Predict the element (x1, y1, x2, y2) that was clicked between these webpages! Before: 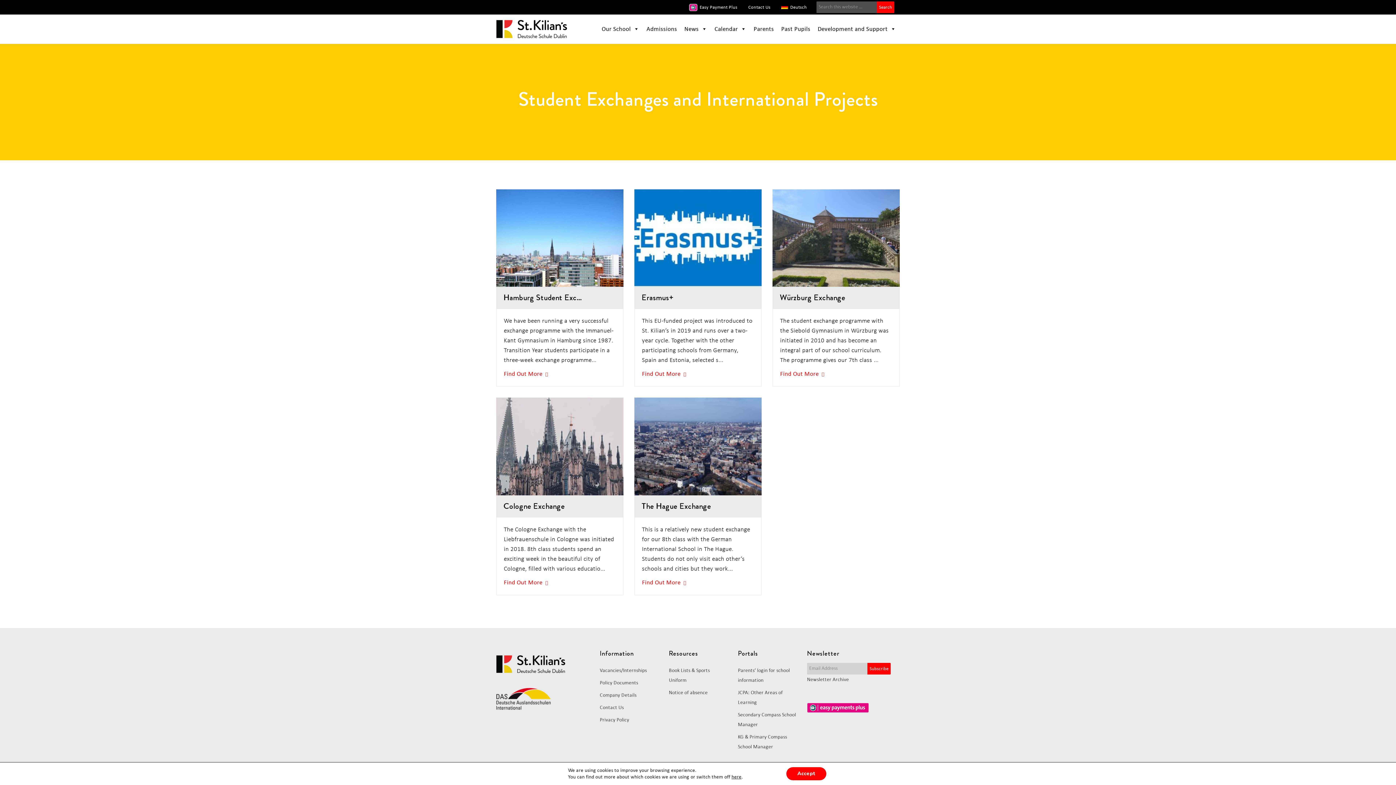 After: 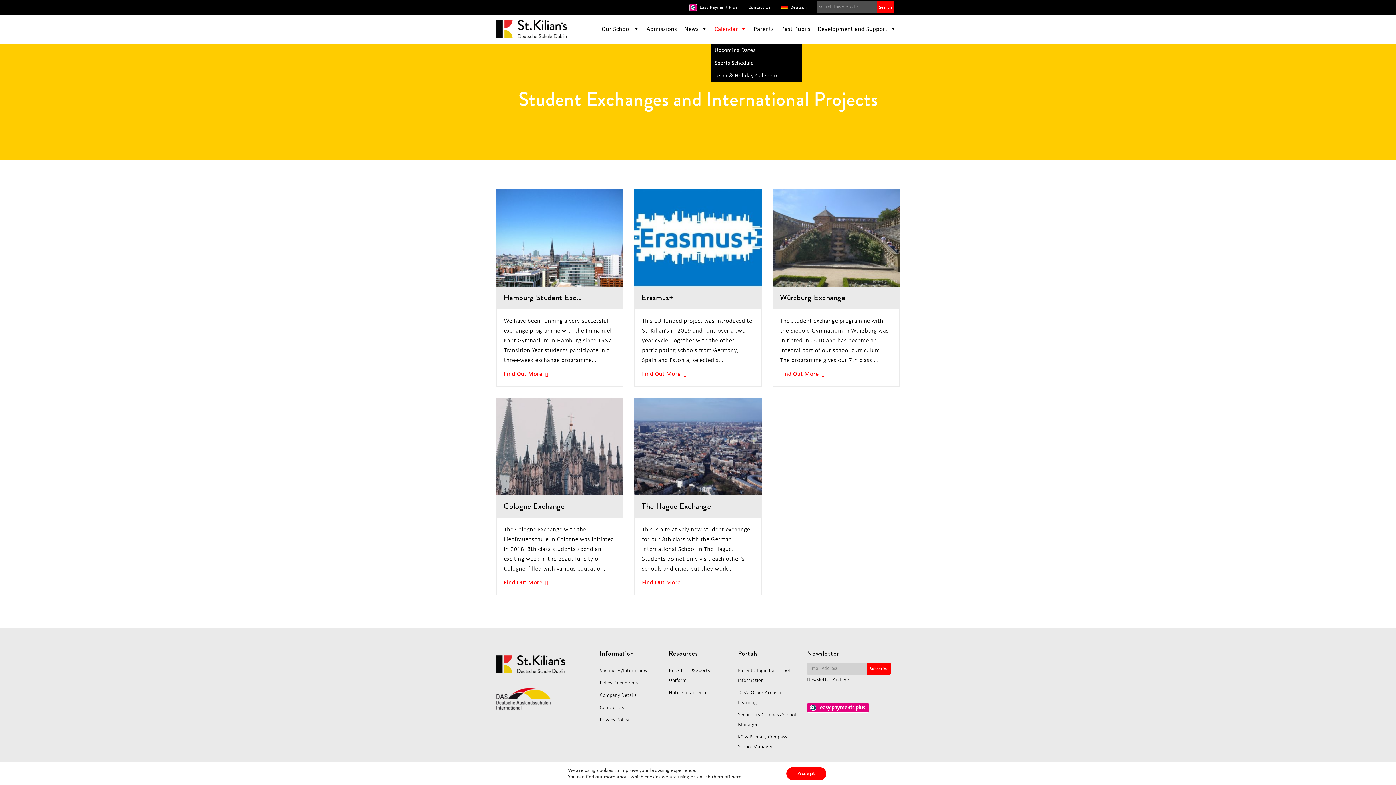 Action: label: Calendar bbox: (711, 14, 750, 43)